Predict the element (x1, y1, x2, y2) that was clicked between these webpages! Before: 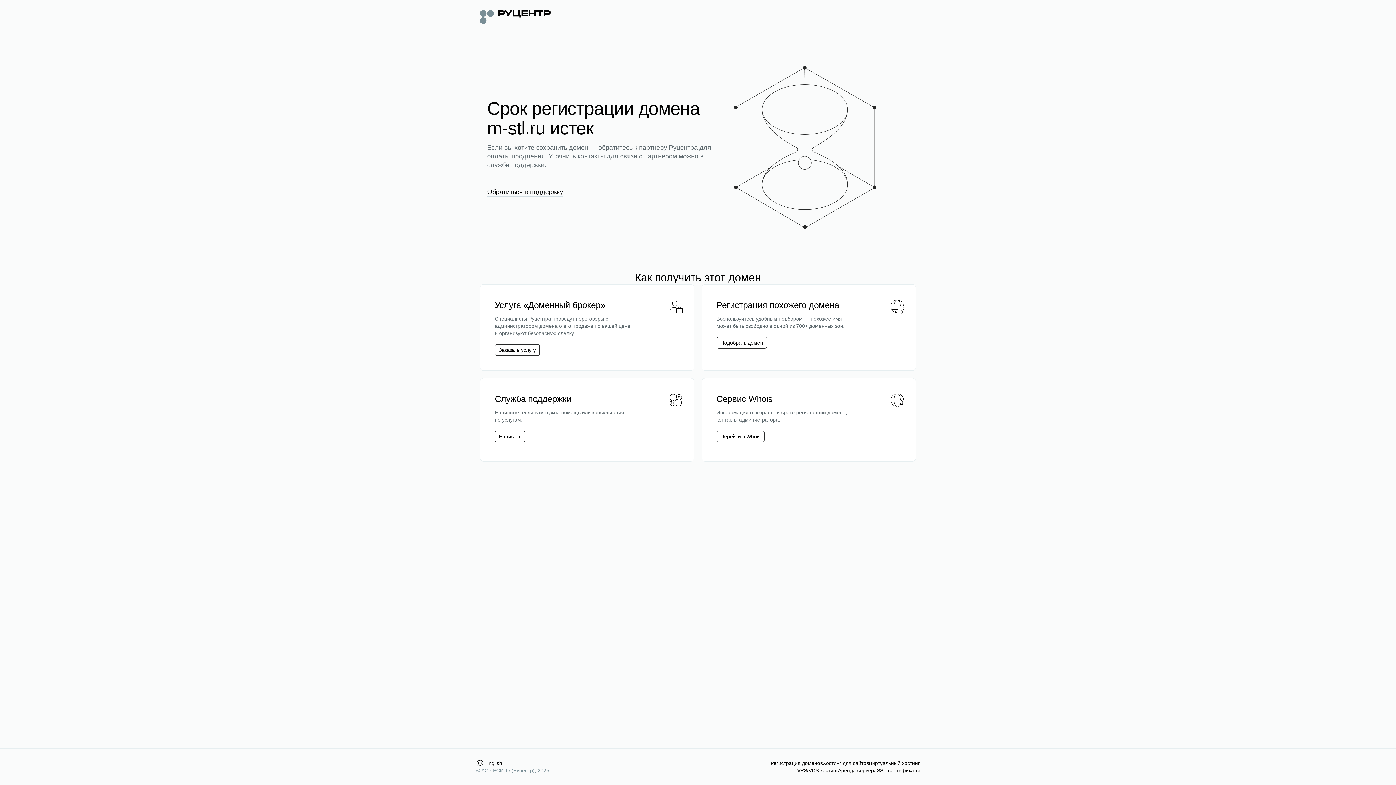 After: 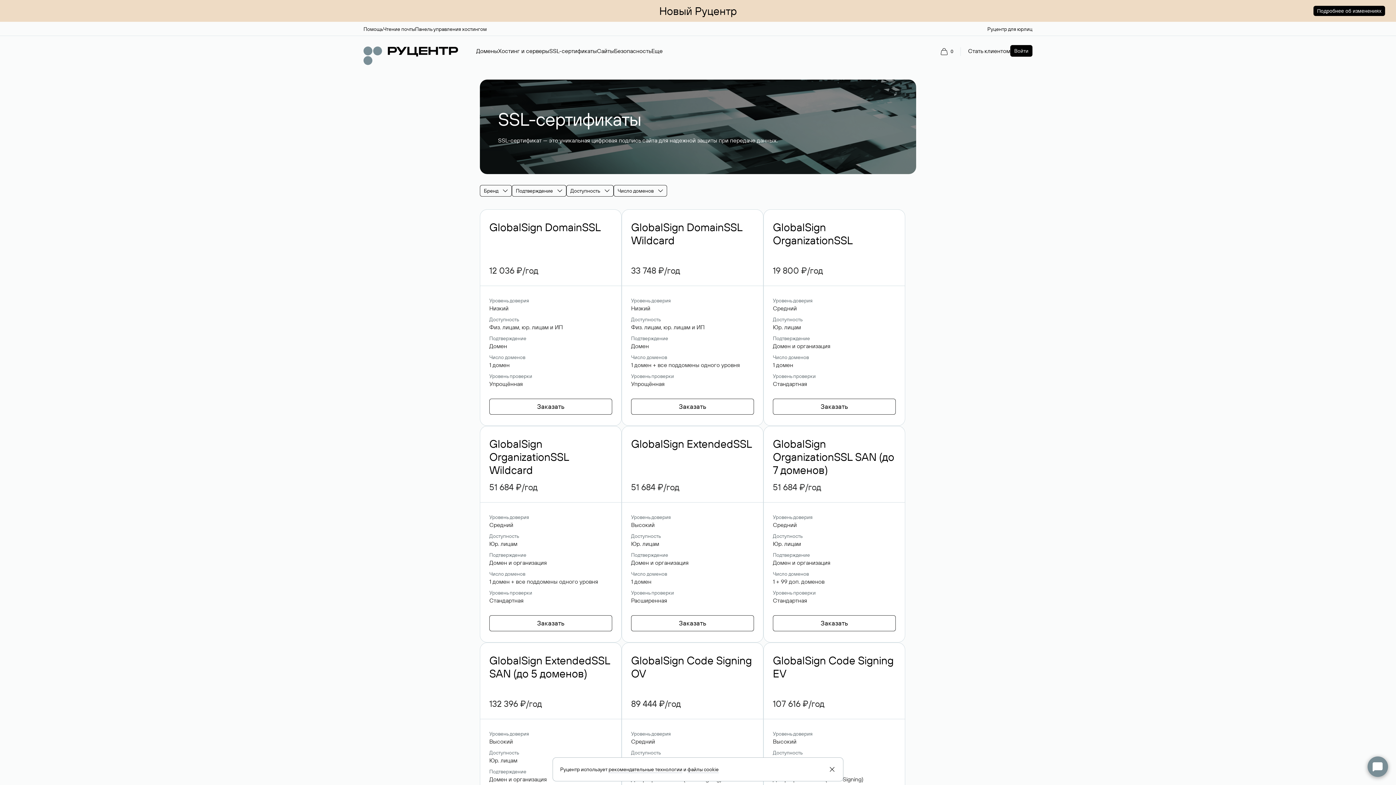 Action: label: SSL-сертификаты bbox: (877, 767, 920, 774)